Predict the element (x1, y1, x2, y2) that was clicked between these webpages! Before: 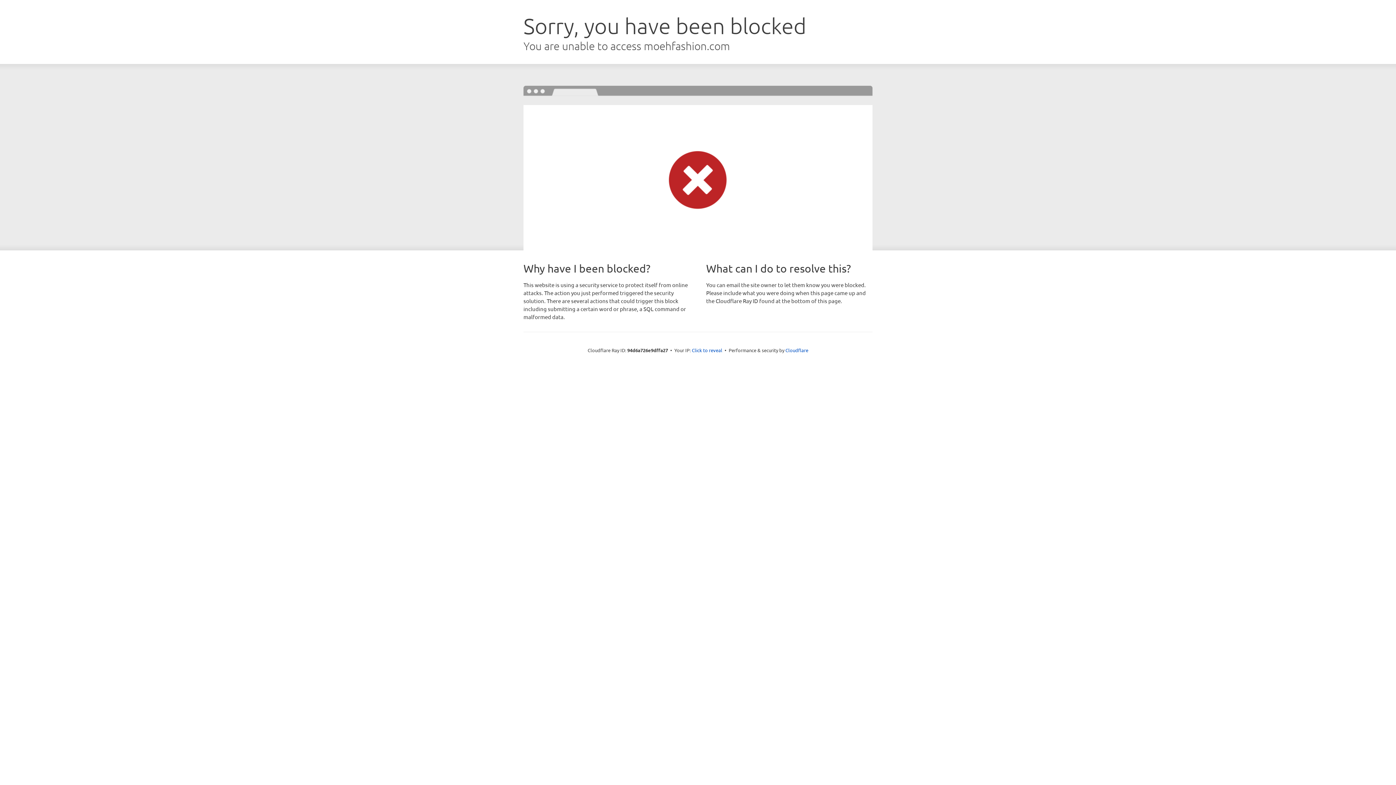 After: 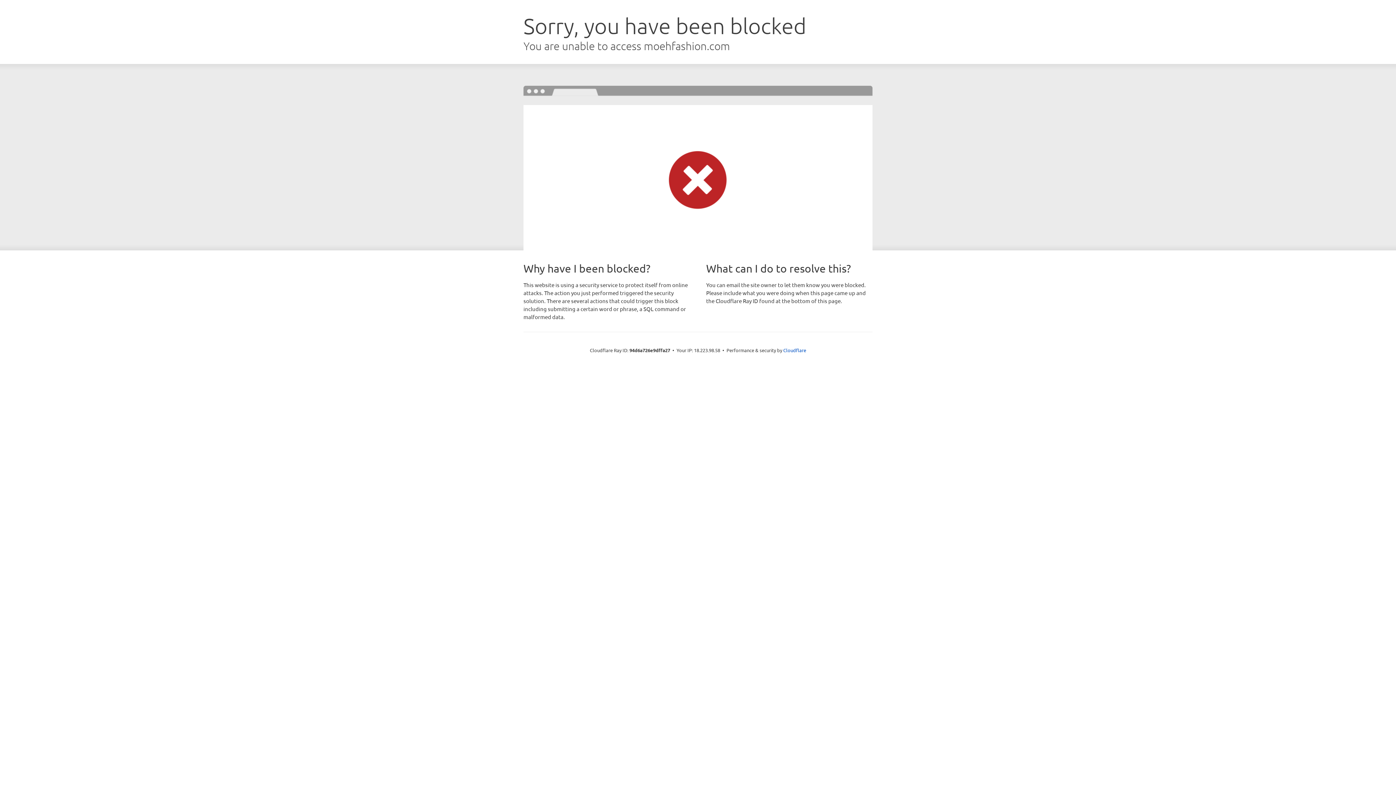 Action: label: Click to reveal bbox: (692, 346, 722, 353)